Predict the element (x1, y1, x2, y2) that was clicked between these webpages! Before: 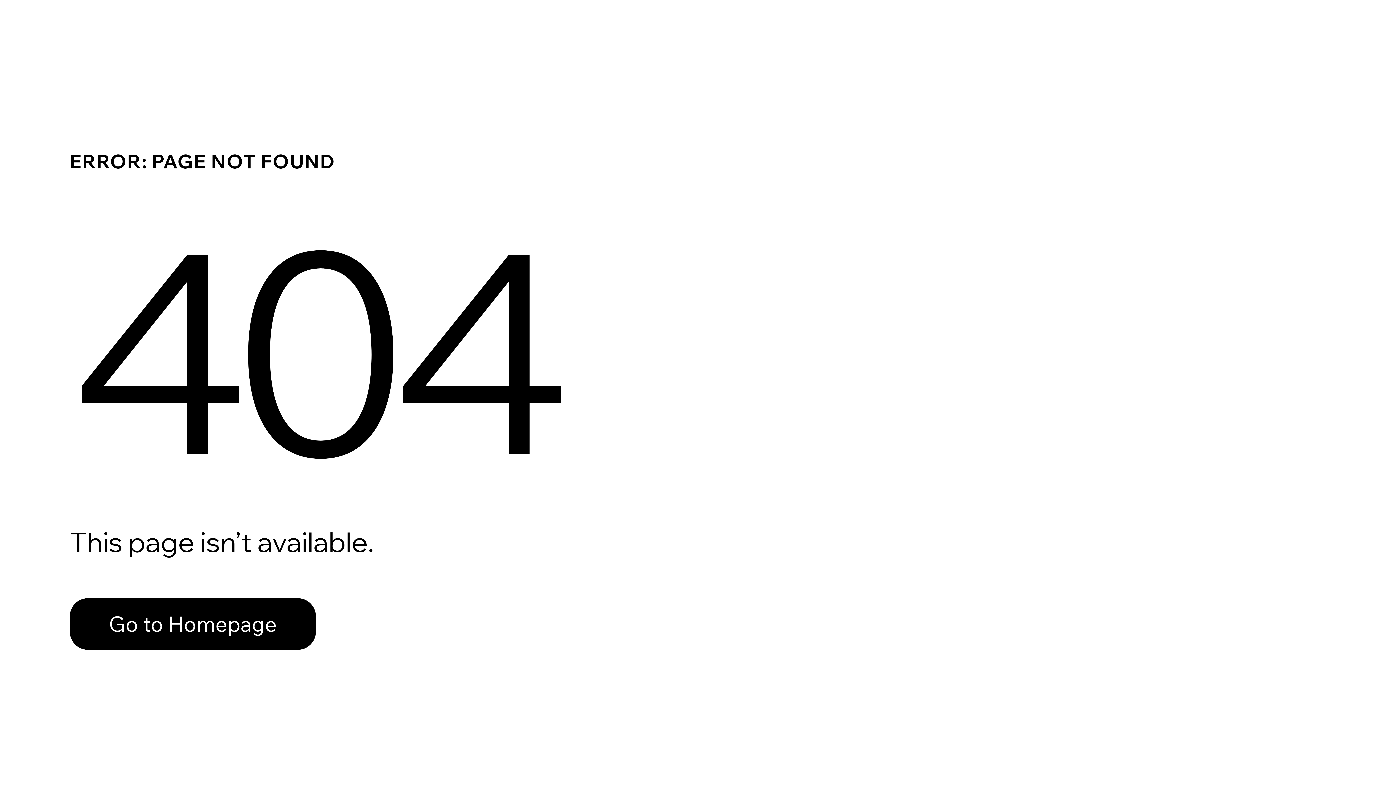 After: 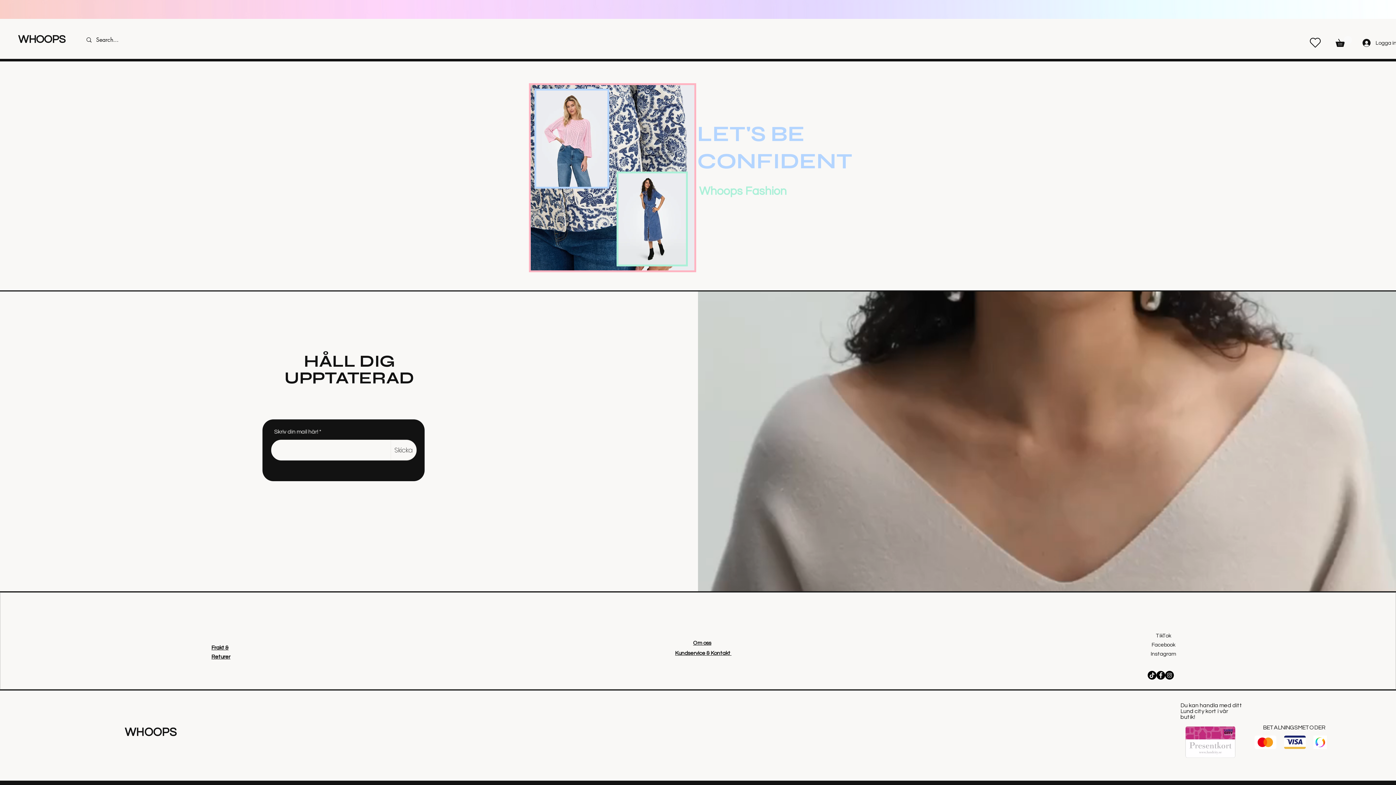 Action: bbox: (69, 582, 768, 659) label: Go to Homepage